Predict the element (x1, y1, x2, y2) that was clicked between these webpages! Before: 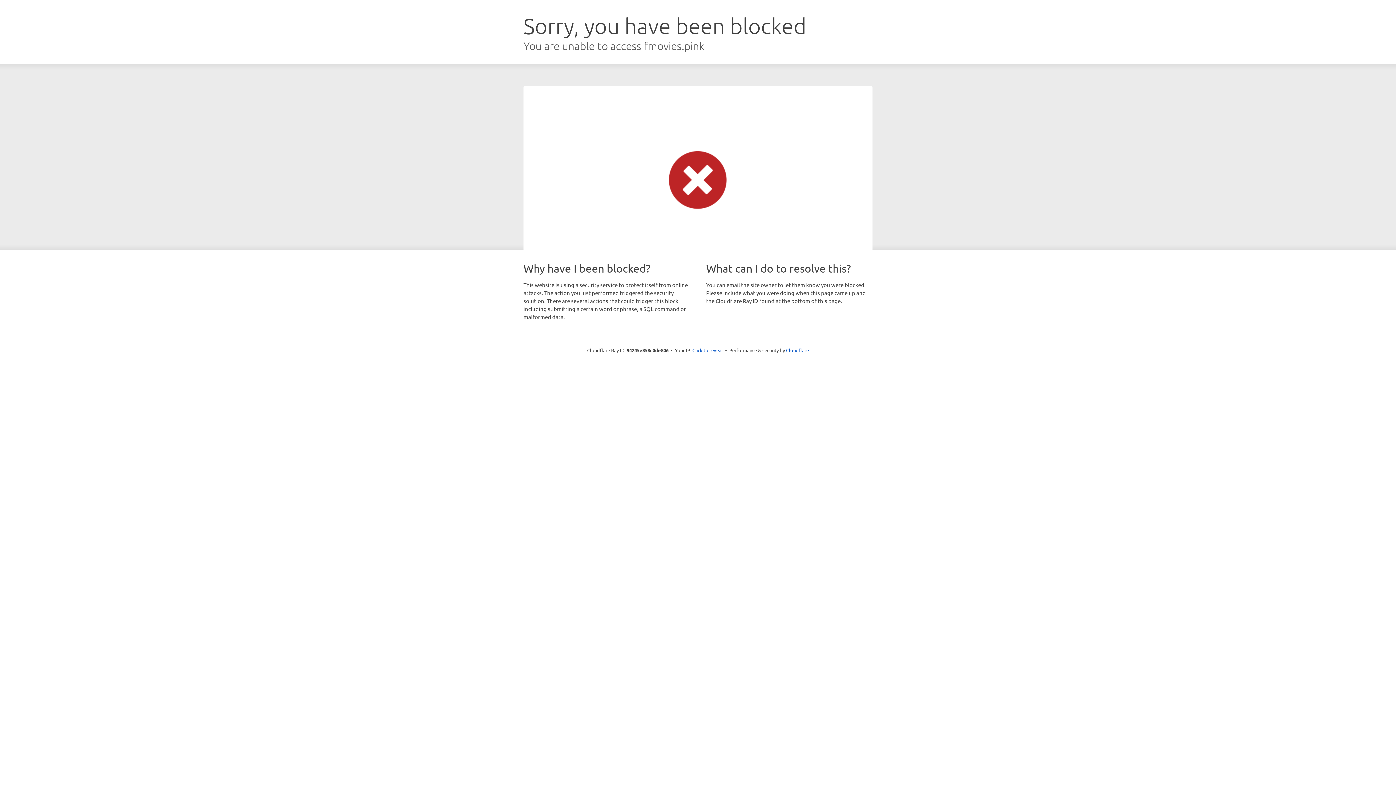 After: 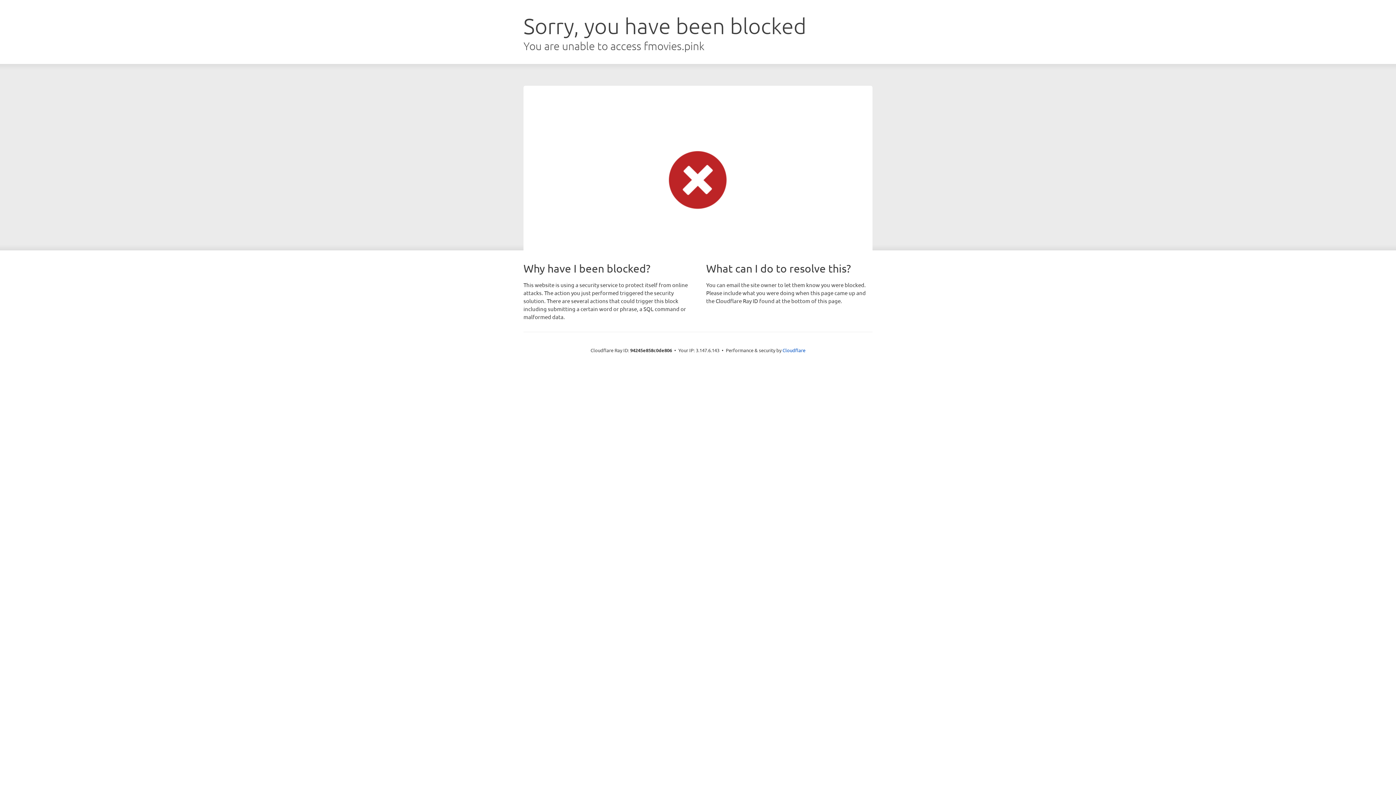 Action: label: Click to reveal bbox: (692, 346, 723, 353)